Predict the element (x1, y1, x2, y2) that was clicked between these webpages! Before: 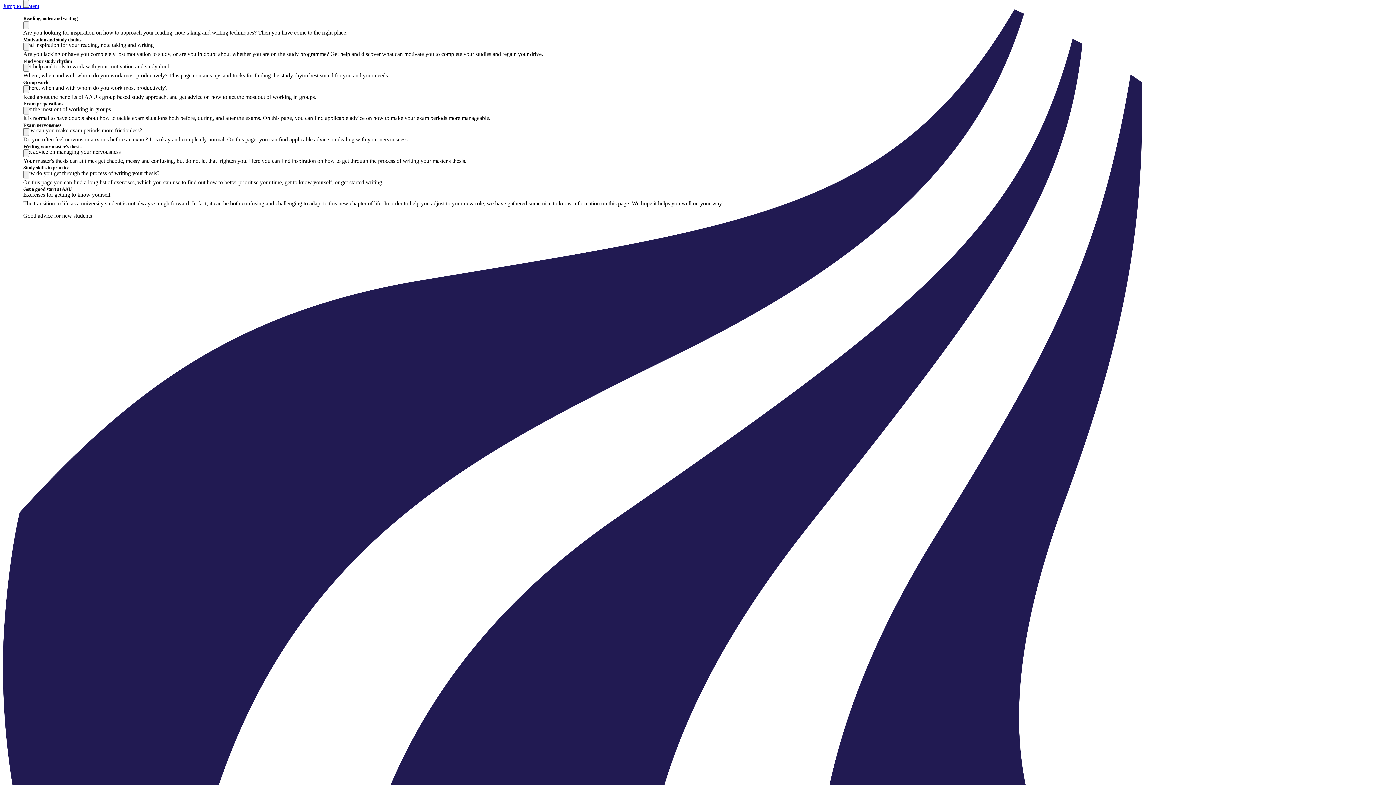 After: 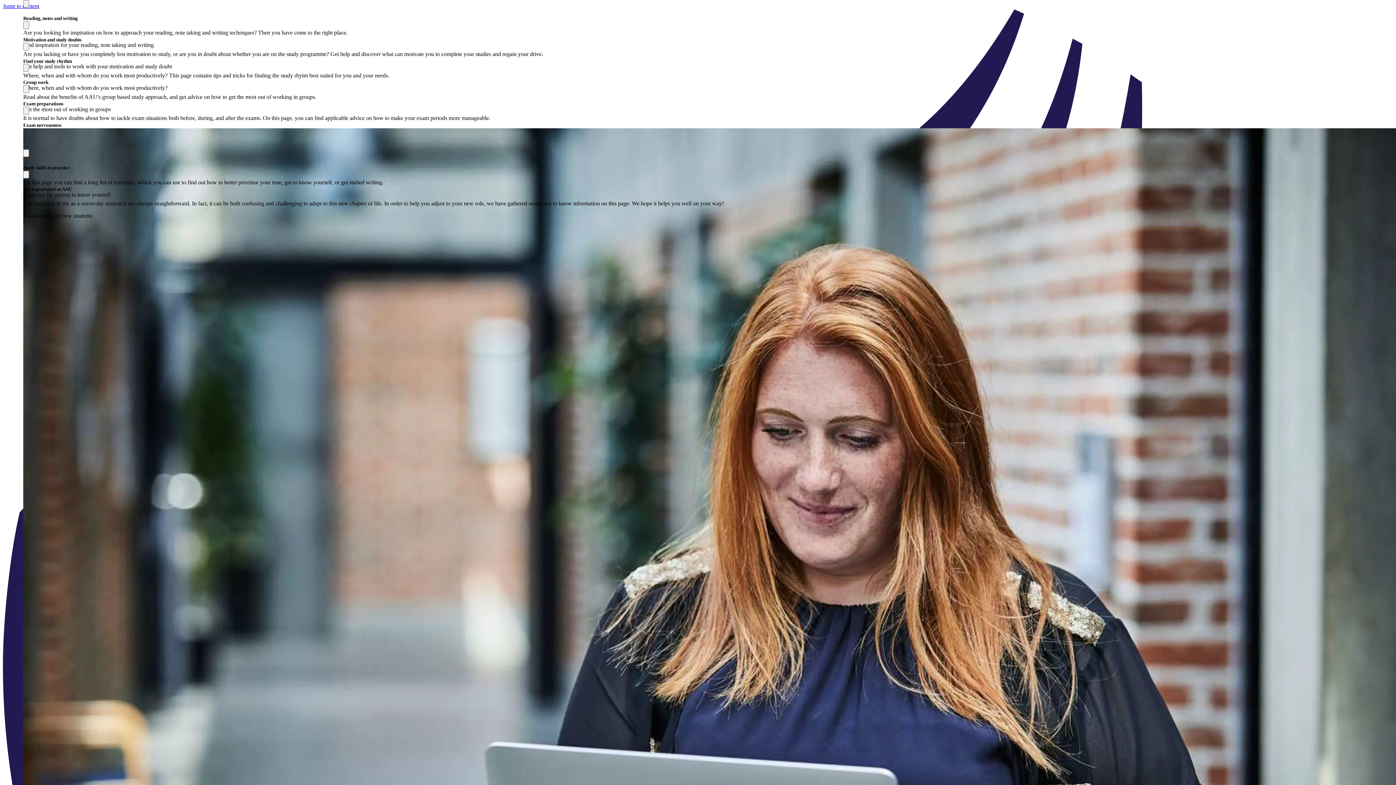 Action: bbox: (23, 128, 29, 135)